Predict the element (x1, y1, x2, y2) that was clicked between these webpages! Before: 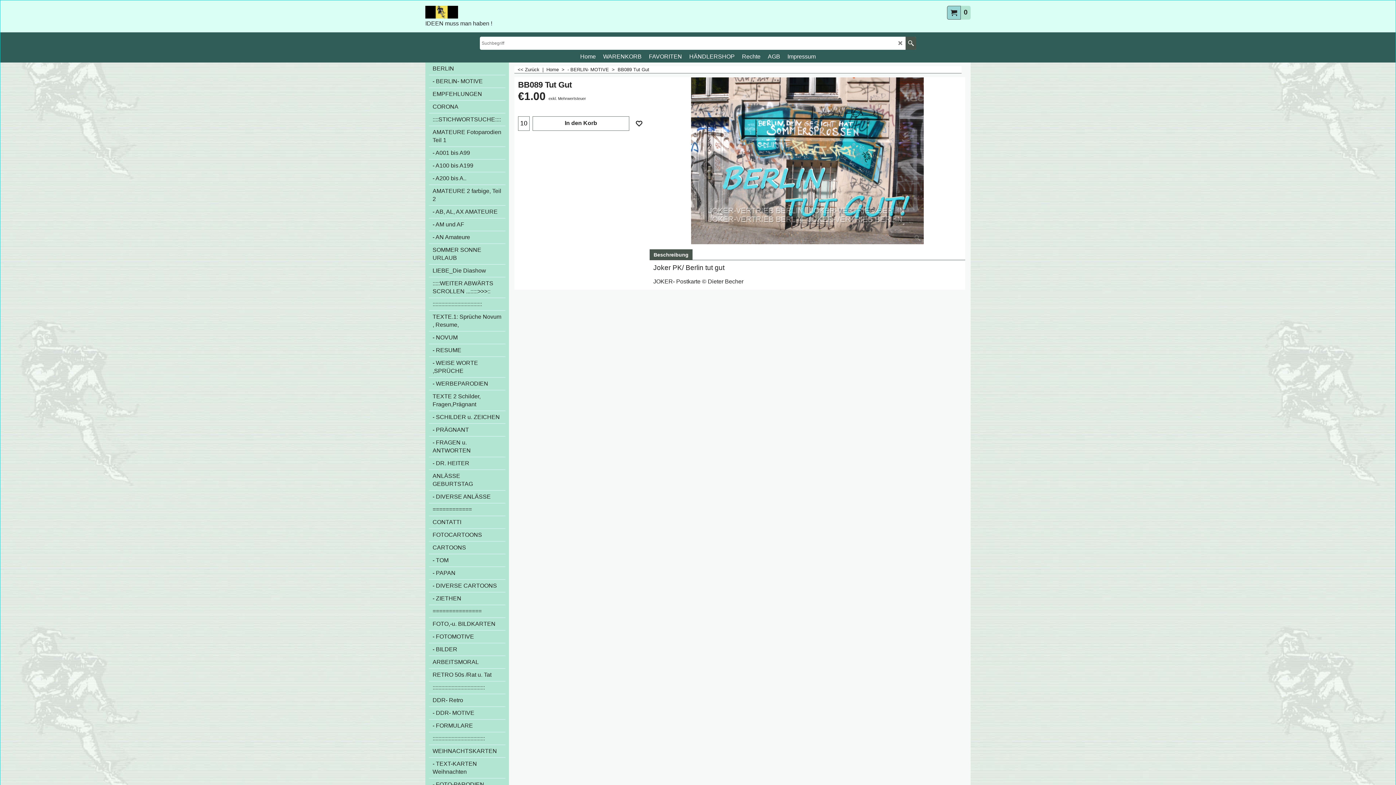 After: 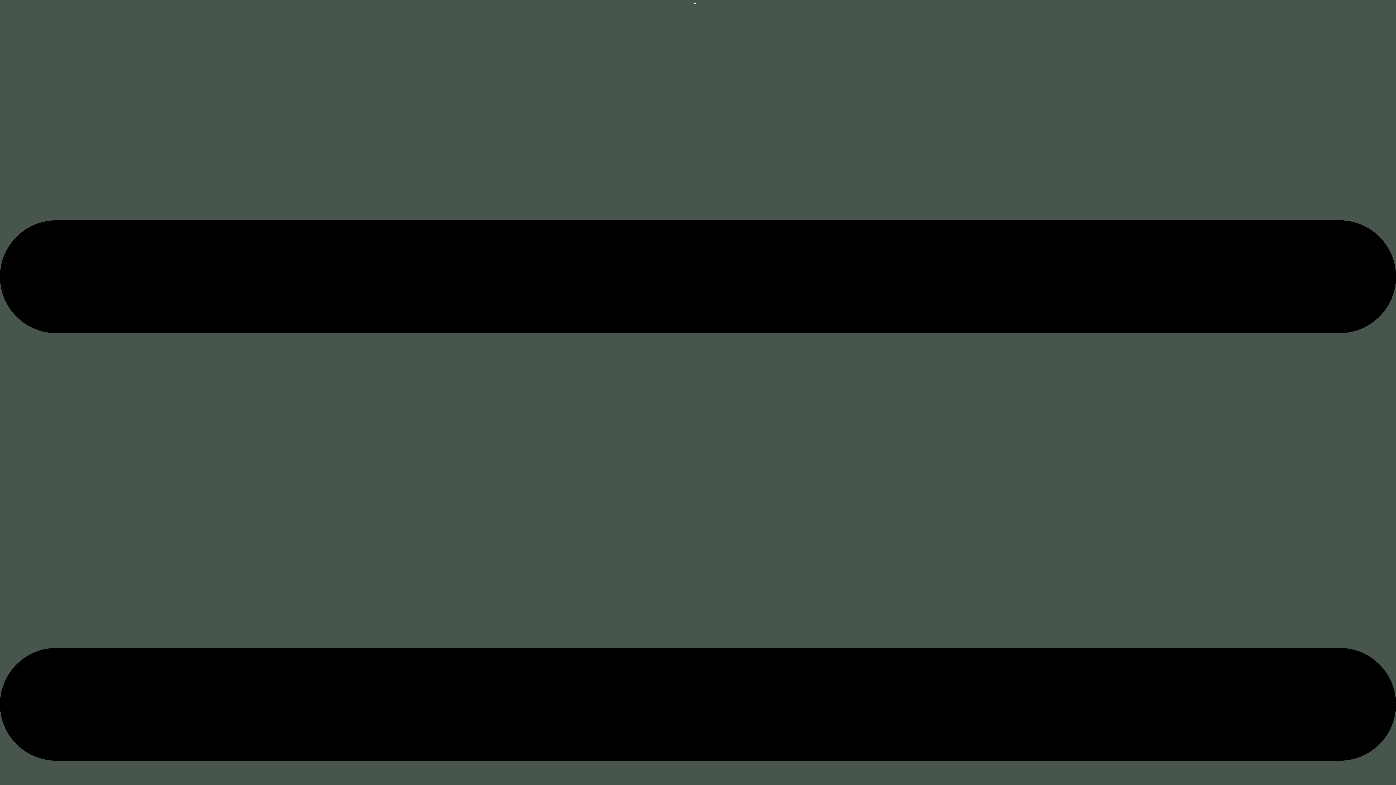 Action: bbox: (429, 470, 505, 490) label: ANLÄSSE GEBURTSTAG